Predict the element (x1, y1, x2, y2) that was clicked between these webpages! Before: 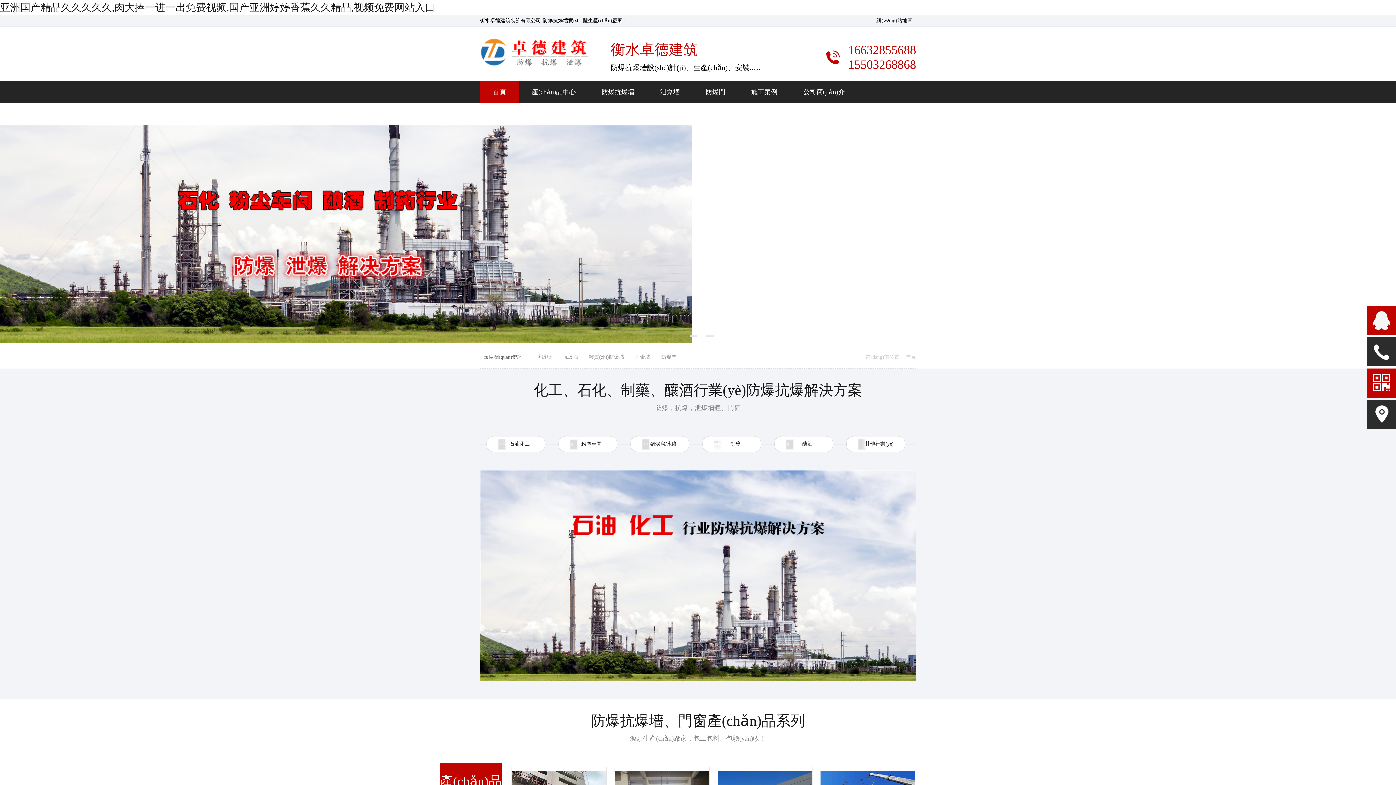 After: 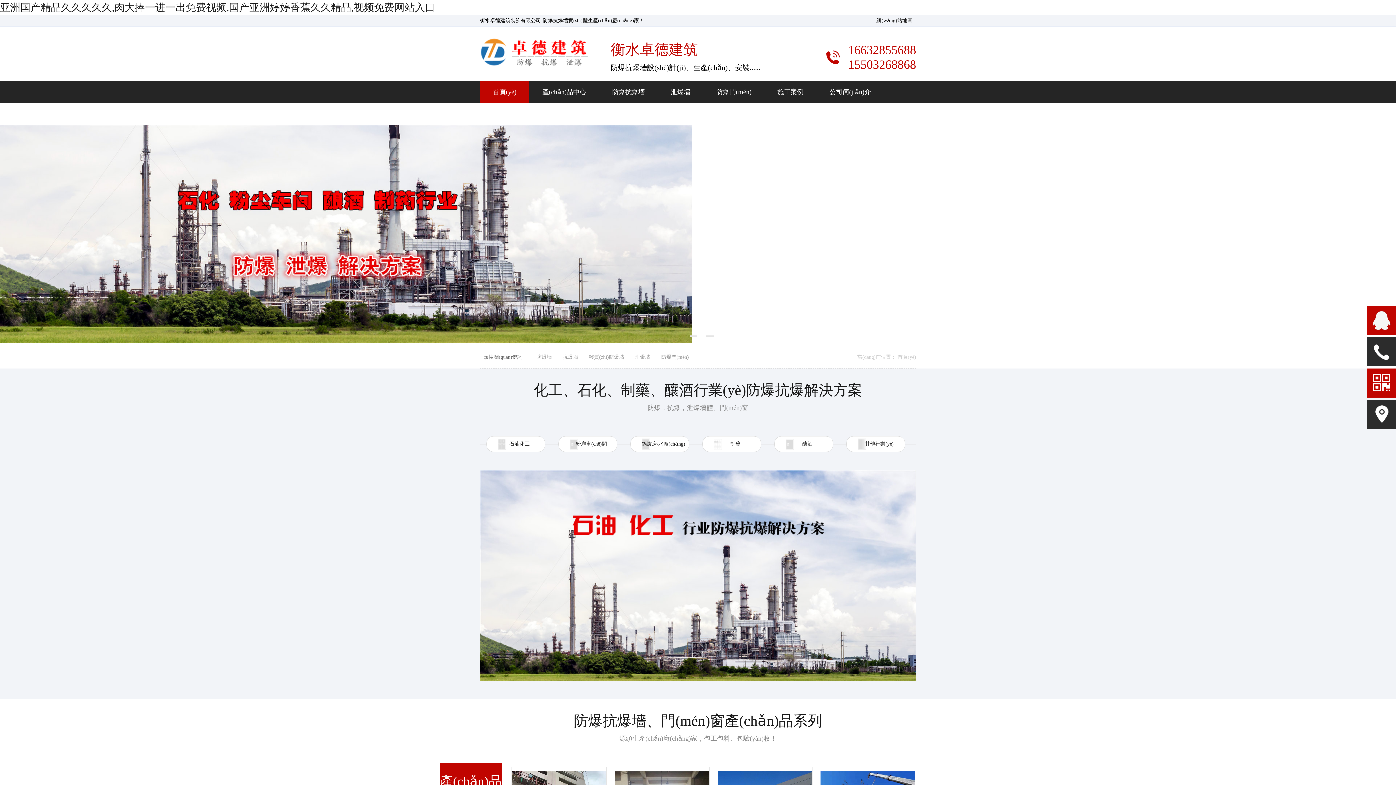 Action: bbox: (531, 354, 557, 360) label: 防爆墻